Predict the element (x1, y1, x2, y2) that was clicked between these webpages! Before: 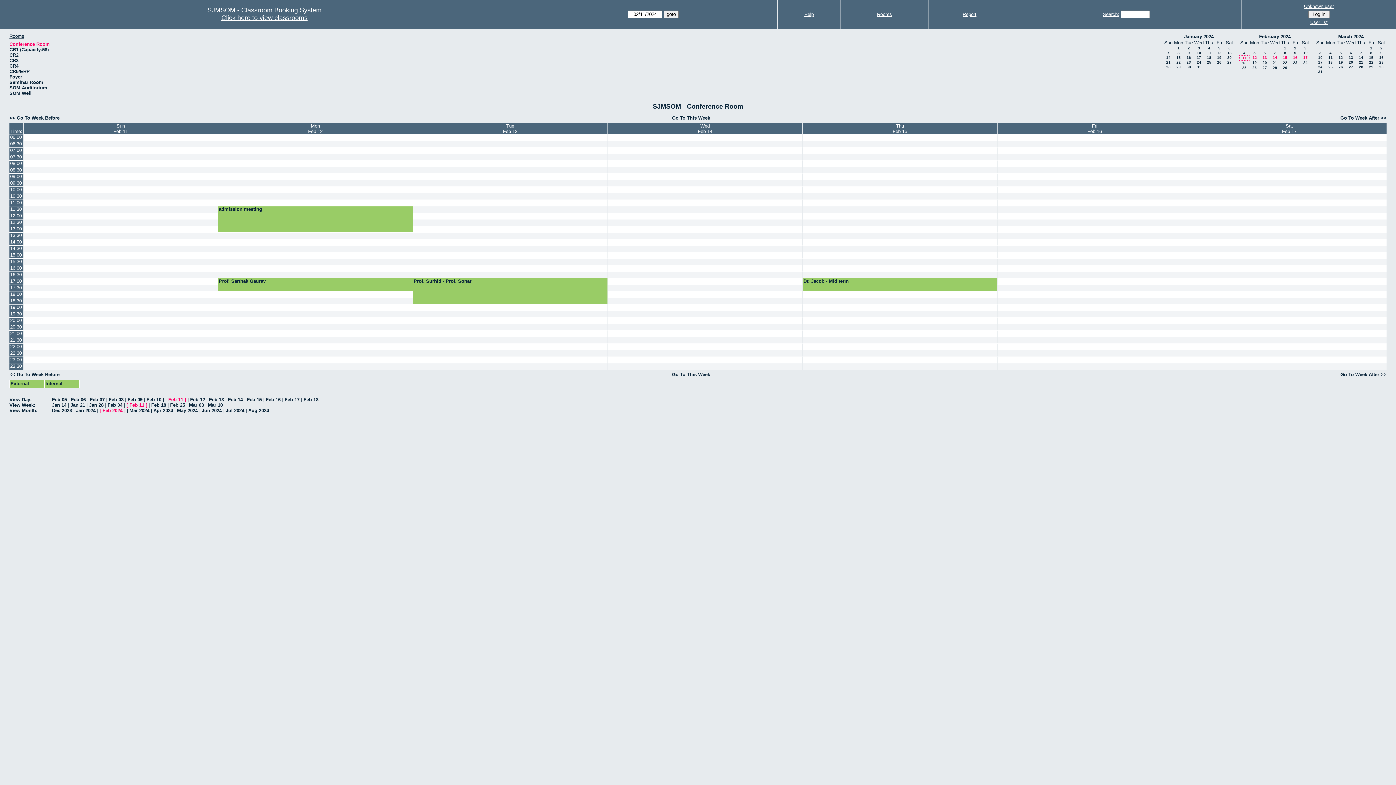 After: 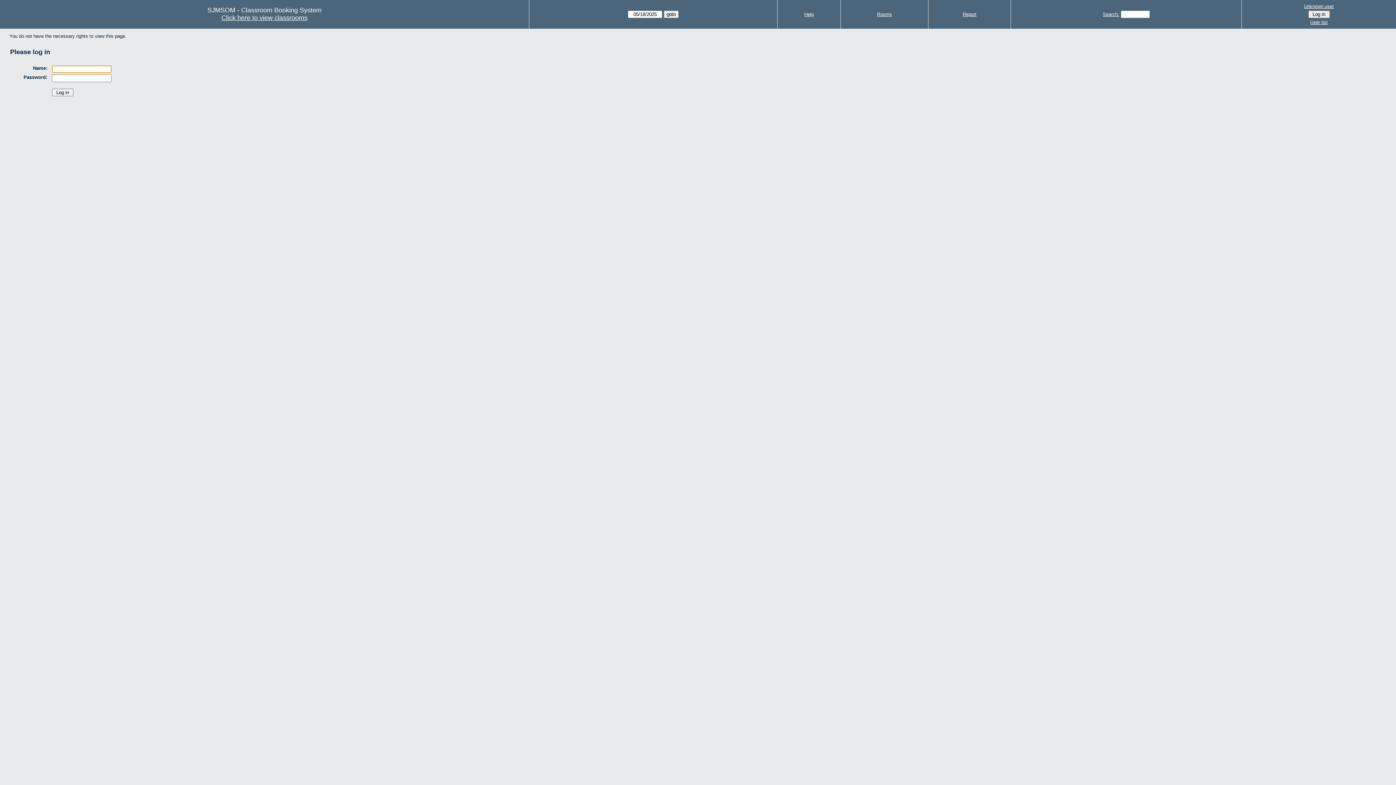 Action: bbox: (23, 167, 217, 173)